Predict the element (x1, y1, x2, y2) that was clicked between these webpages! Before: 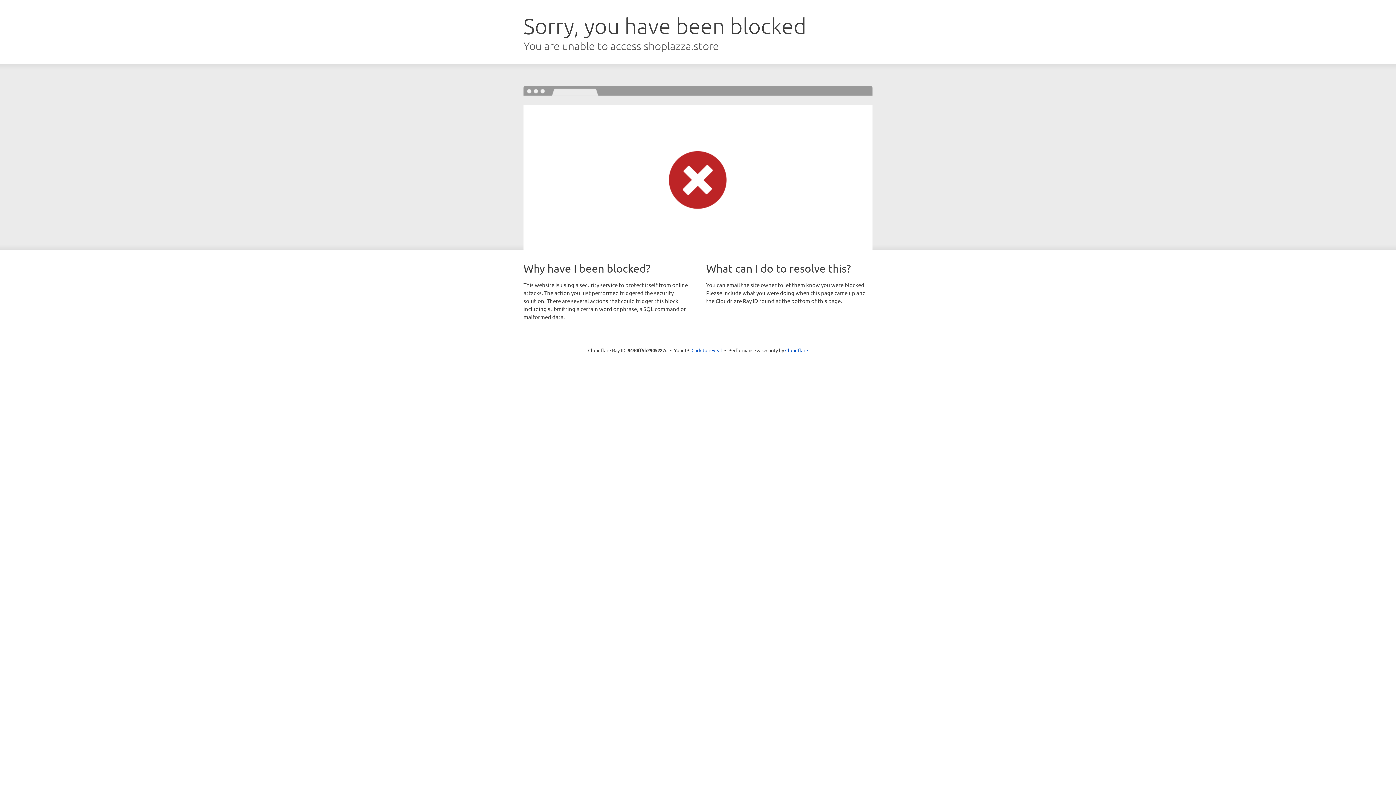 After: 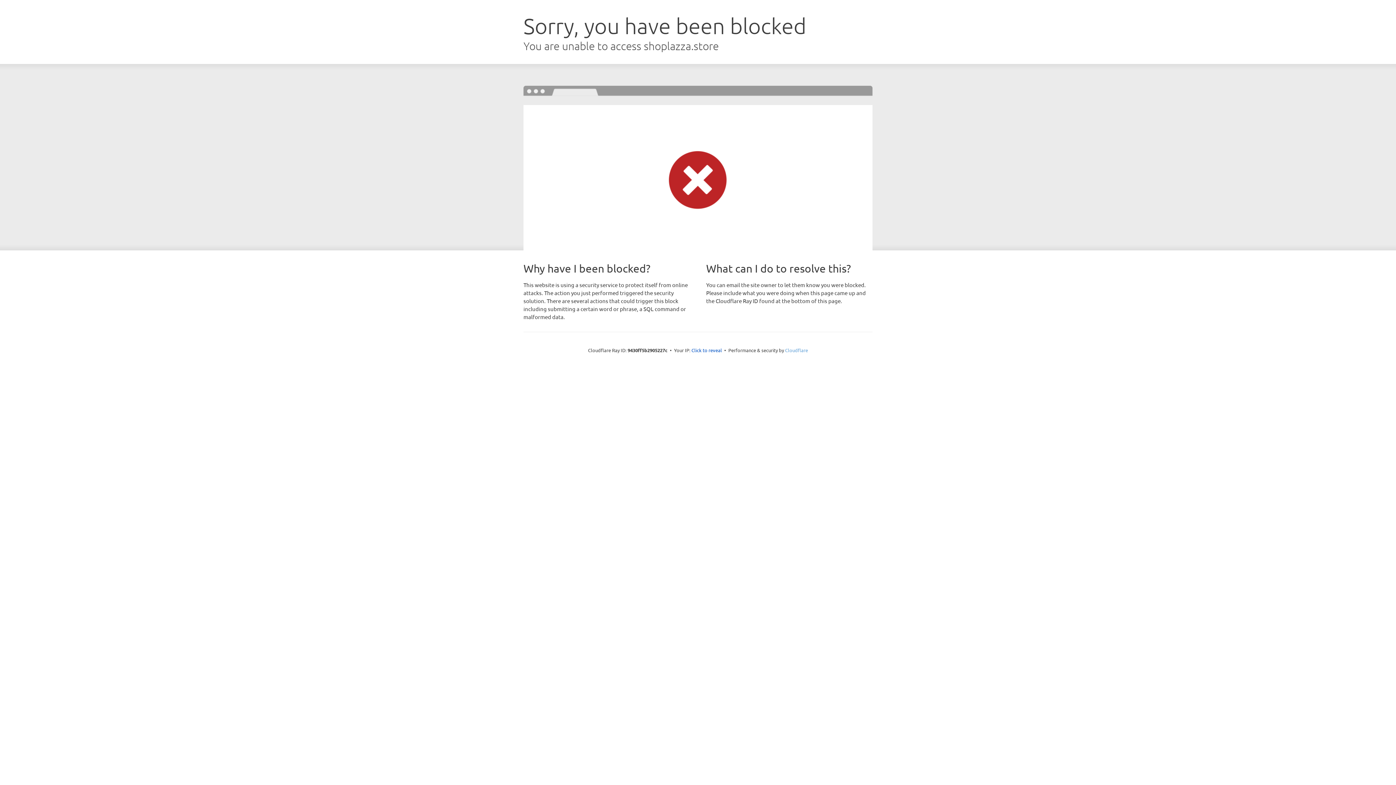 Action: bbox: (785, 347, 808, 353) label: Cloudflare